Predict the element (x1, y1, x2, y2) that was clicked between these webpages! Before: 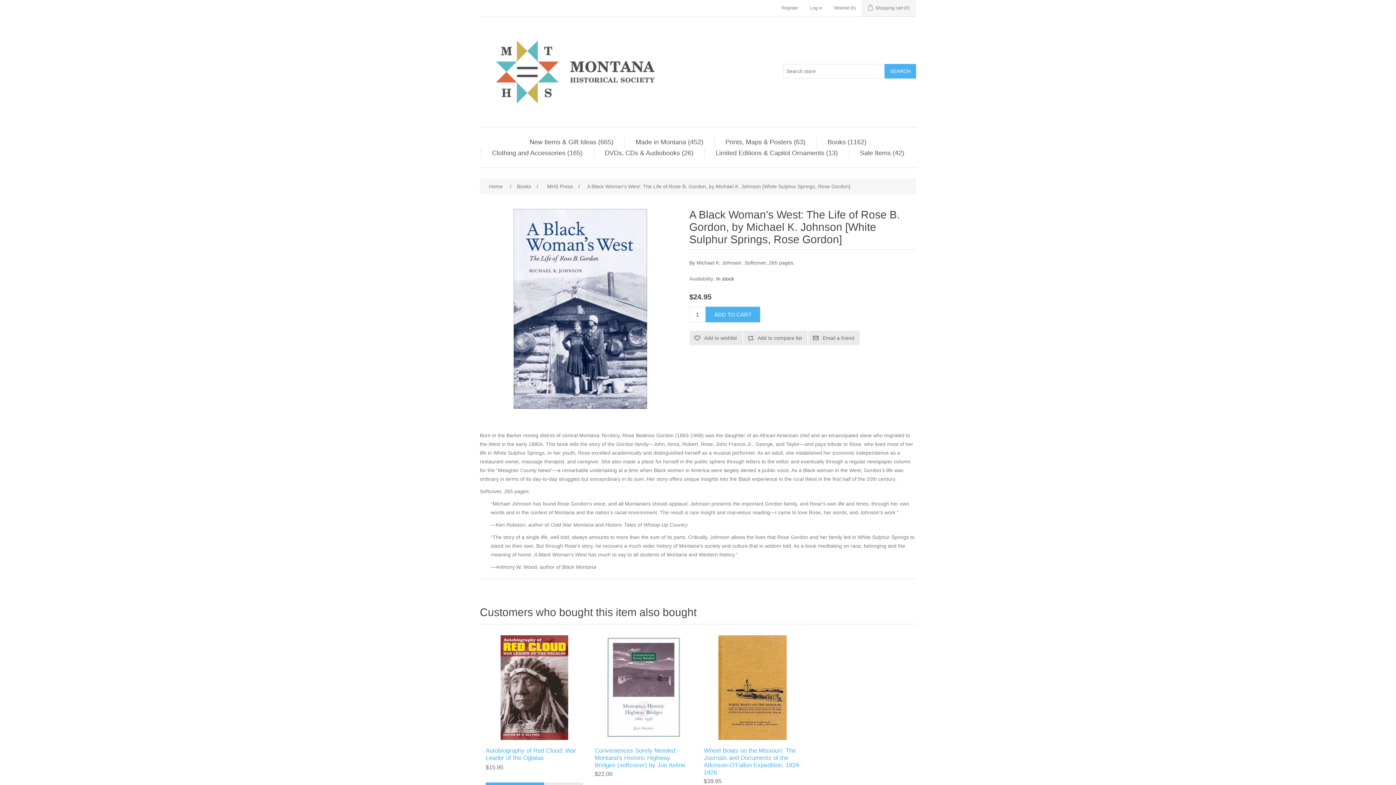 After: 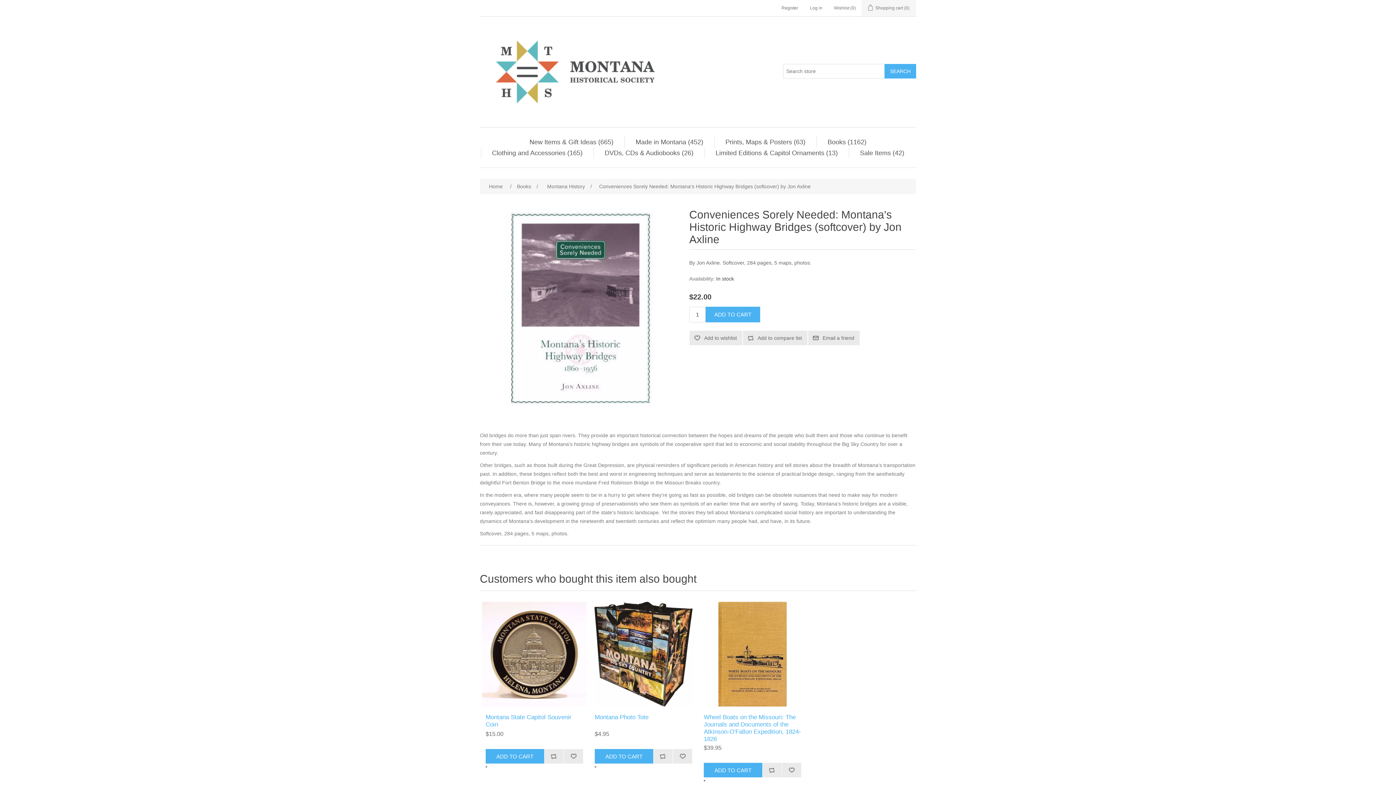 Action: bbox: (591, 635, 696, 740)